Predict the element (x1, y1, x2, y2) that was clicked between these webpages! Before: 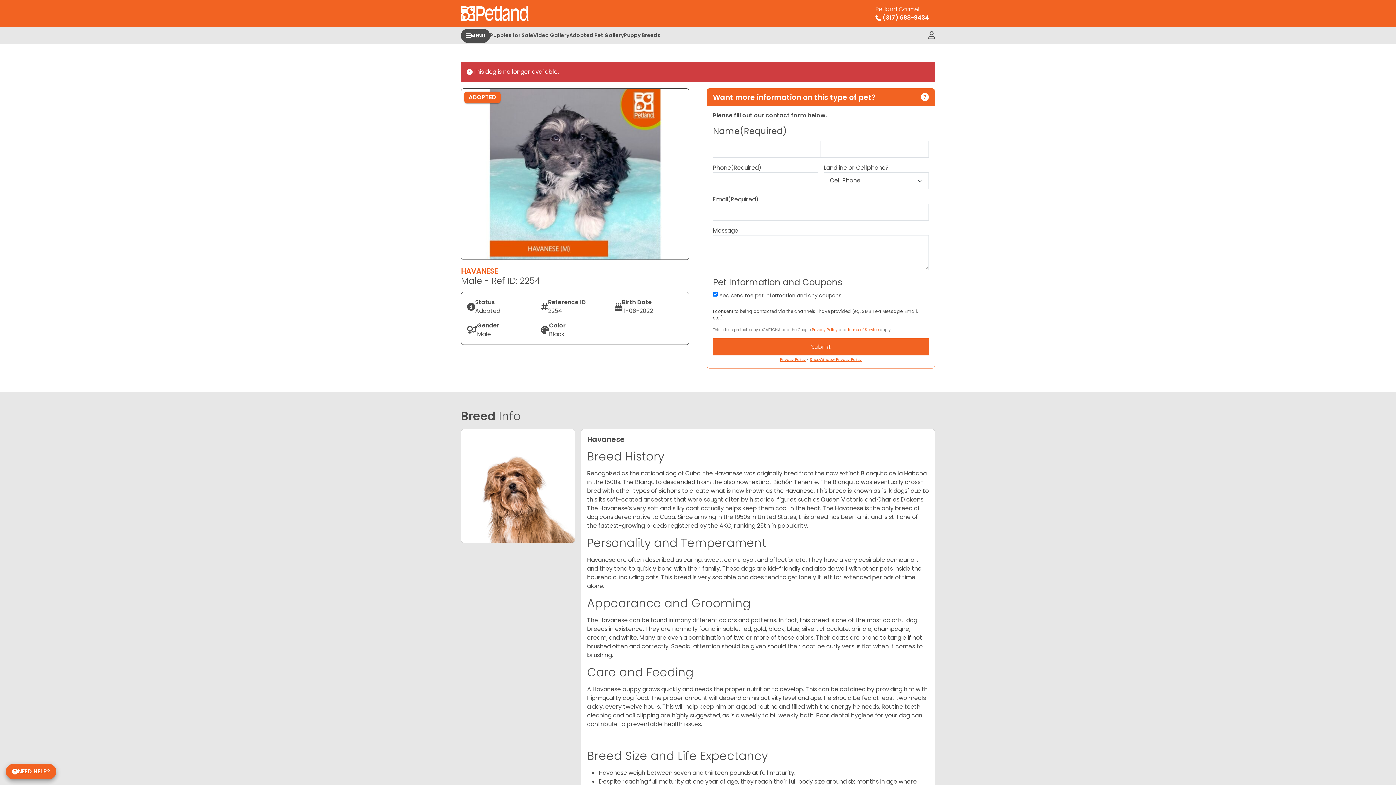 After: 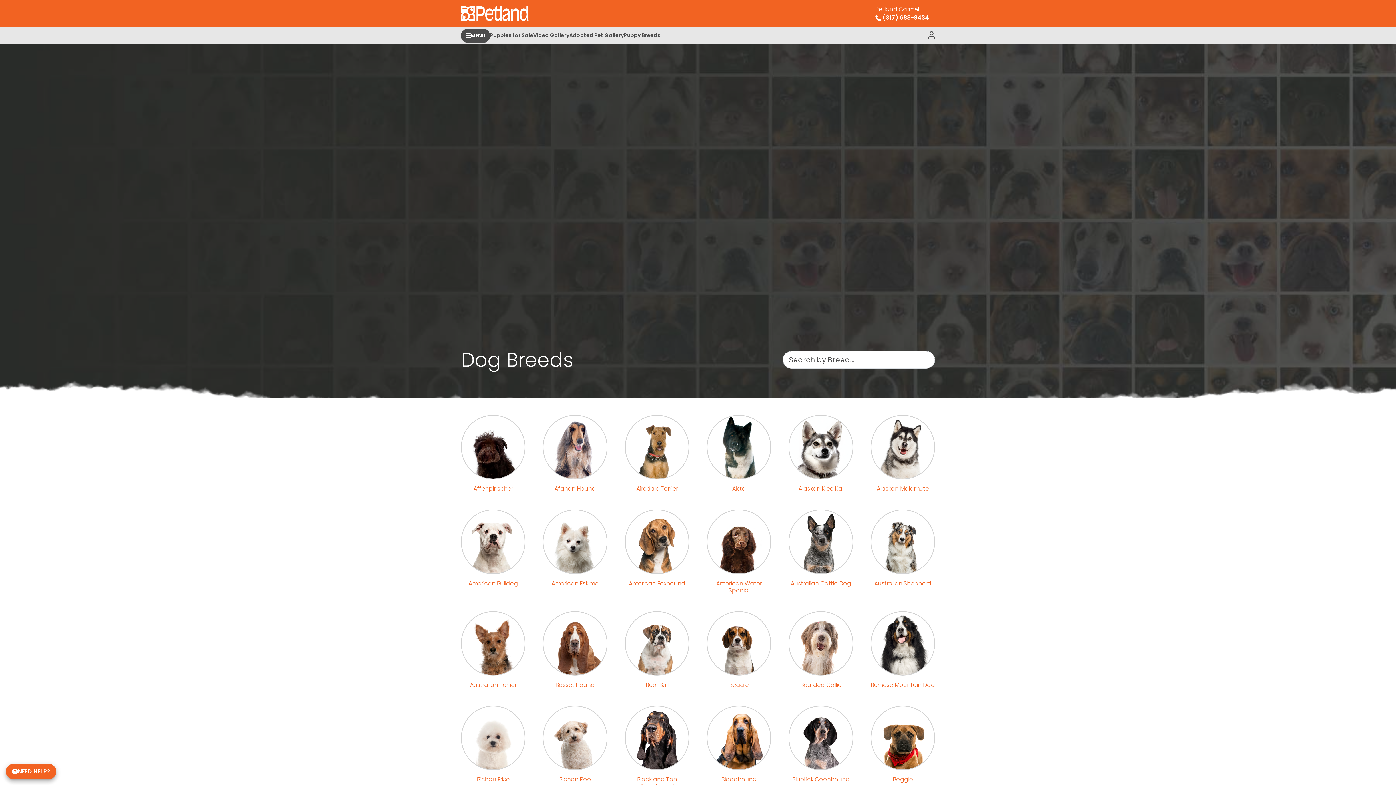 Action: bbox: (624, 27, 660, 44) label: Puppy Breeds